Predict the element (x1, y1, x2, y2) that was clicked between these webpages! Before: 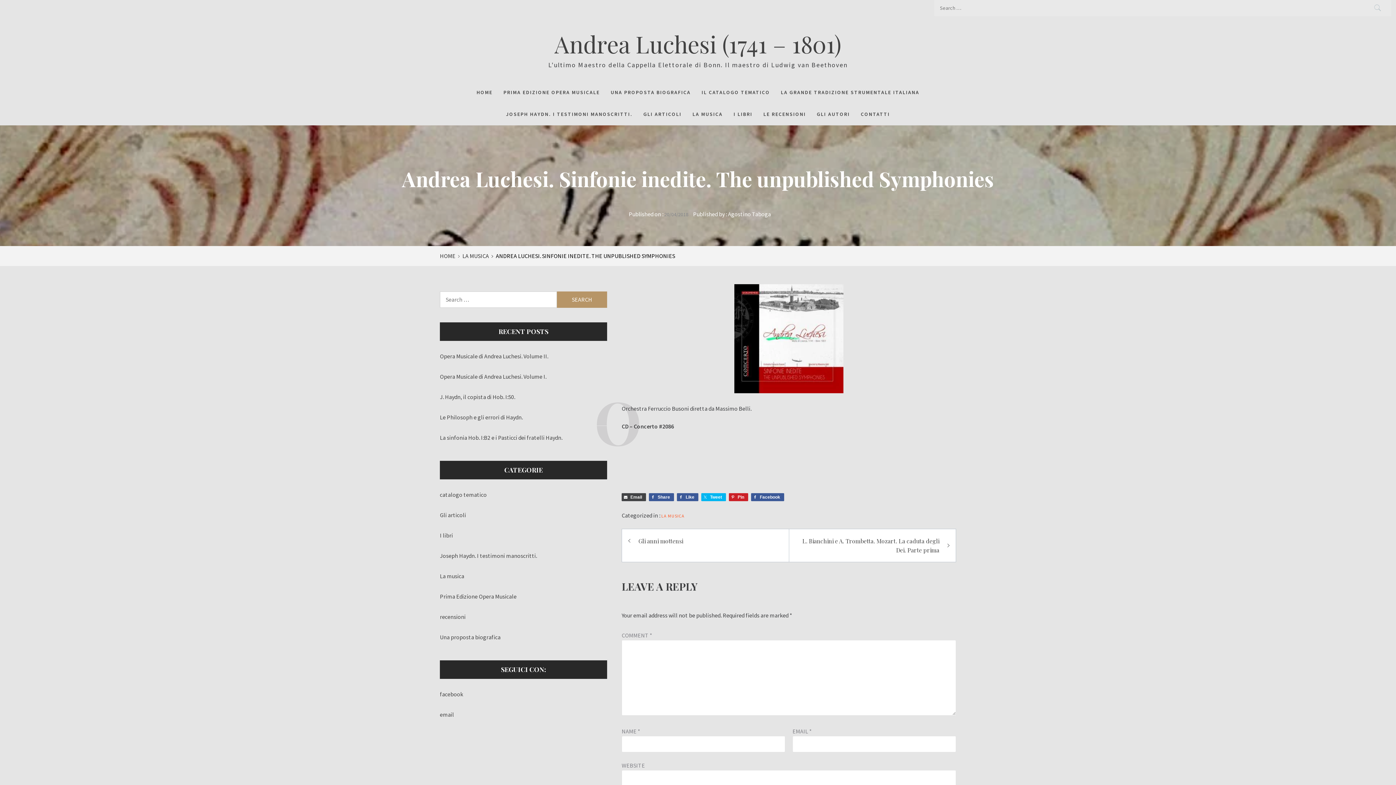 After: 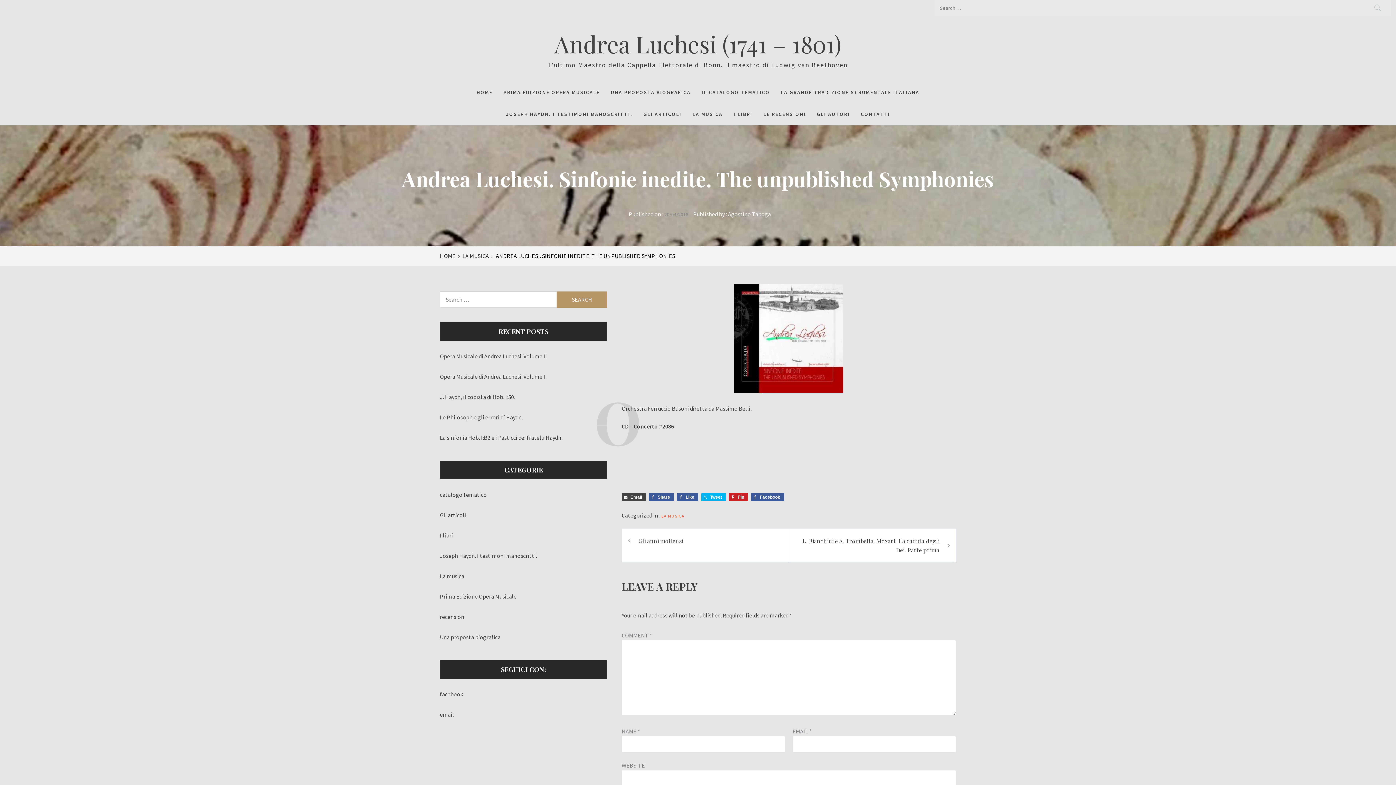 Action: bbox: (664, 211, 688, 217) label: 20/04/2018